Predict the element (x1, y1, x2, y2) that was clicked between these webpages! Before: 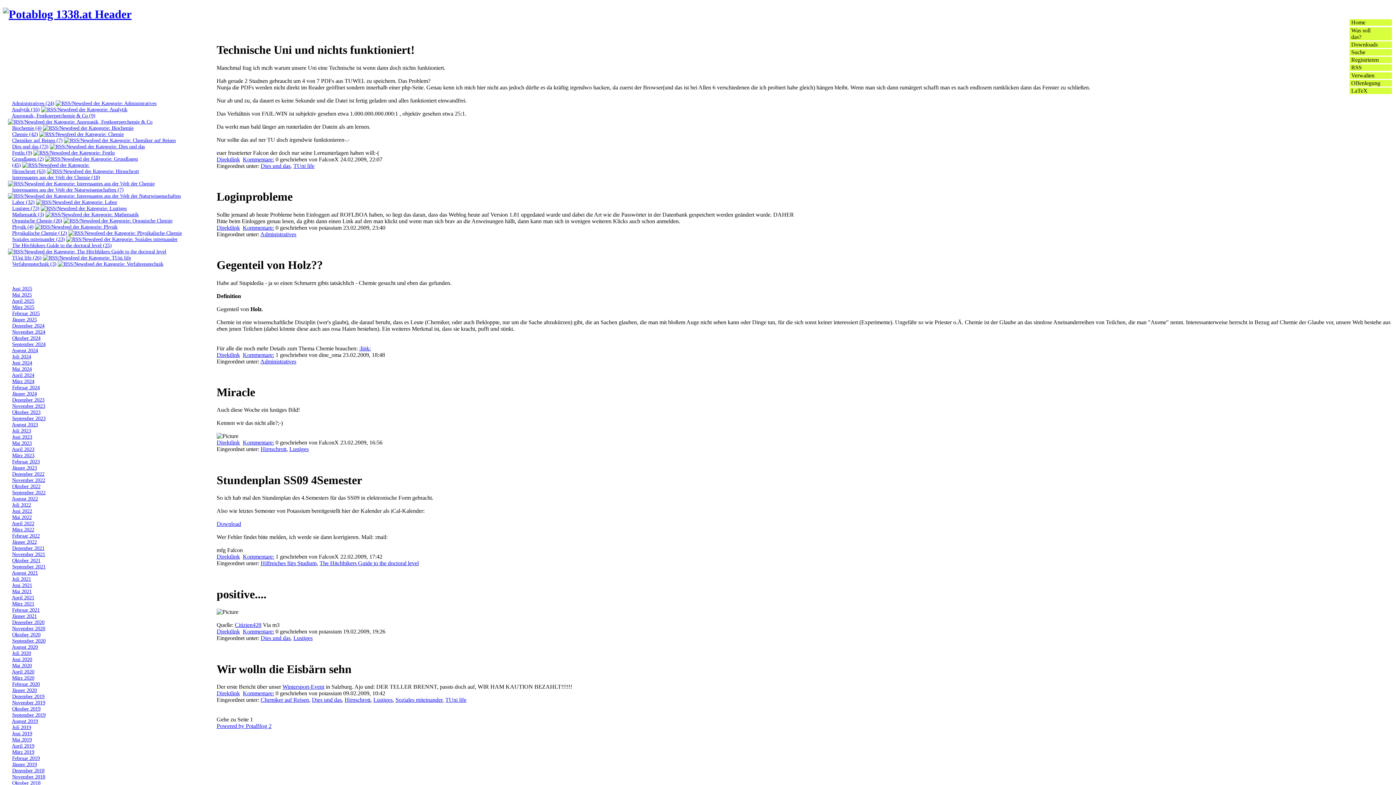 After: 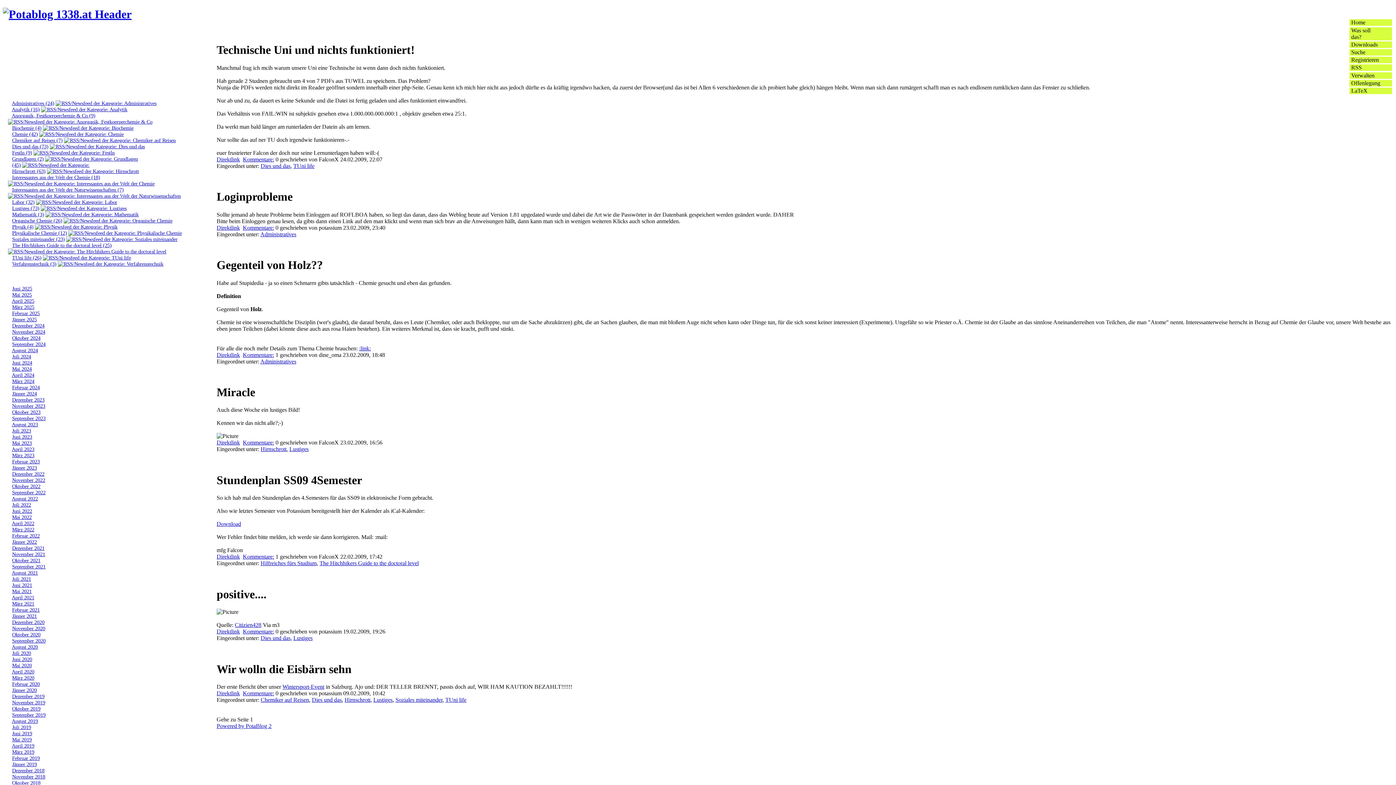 Action: label: Citizien428 bbox: (234, 622, 261, 628)